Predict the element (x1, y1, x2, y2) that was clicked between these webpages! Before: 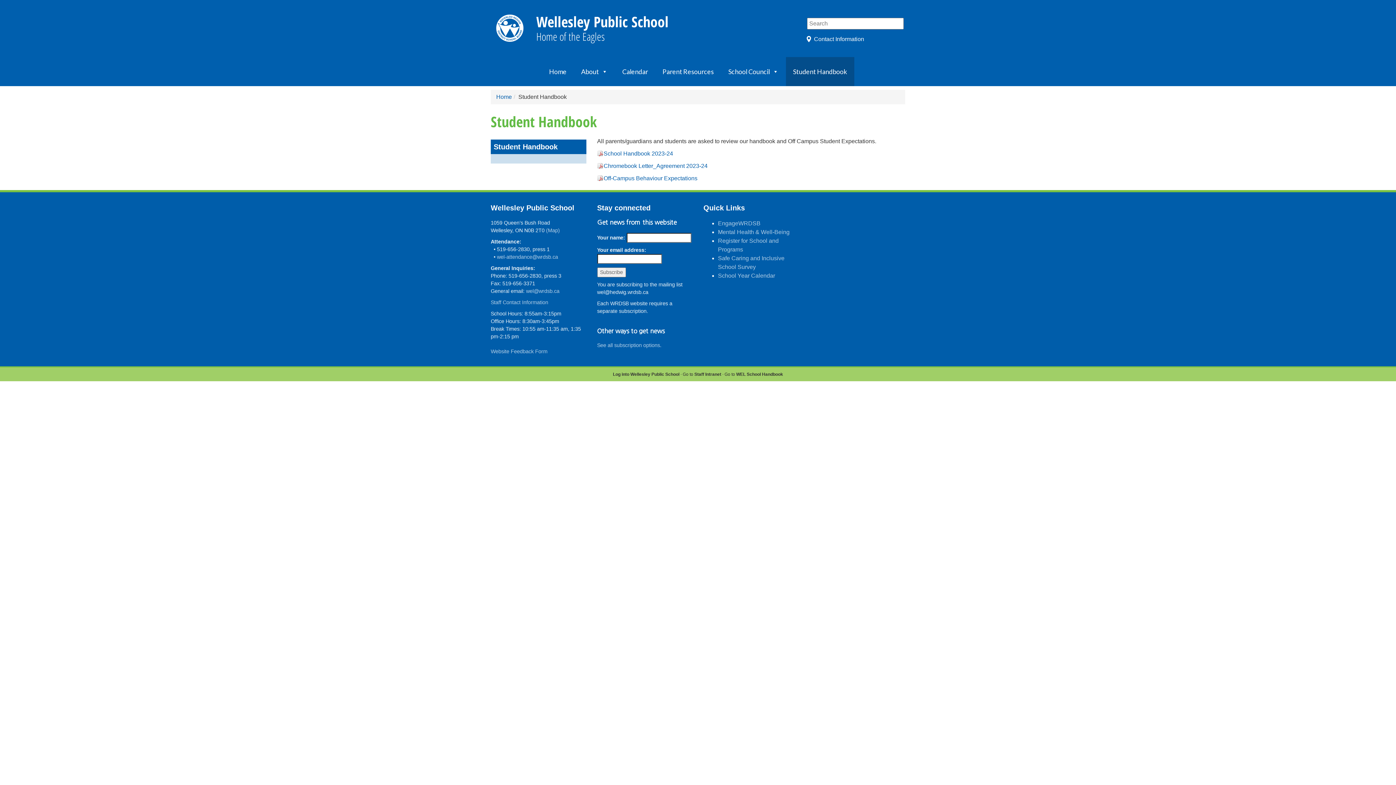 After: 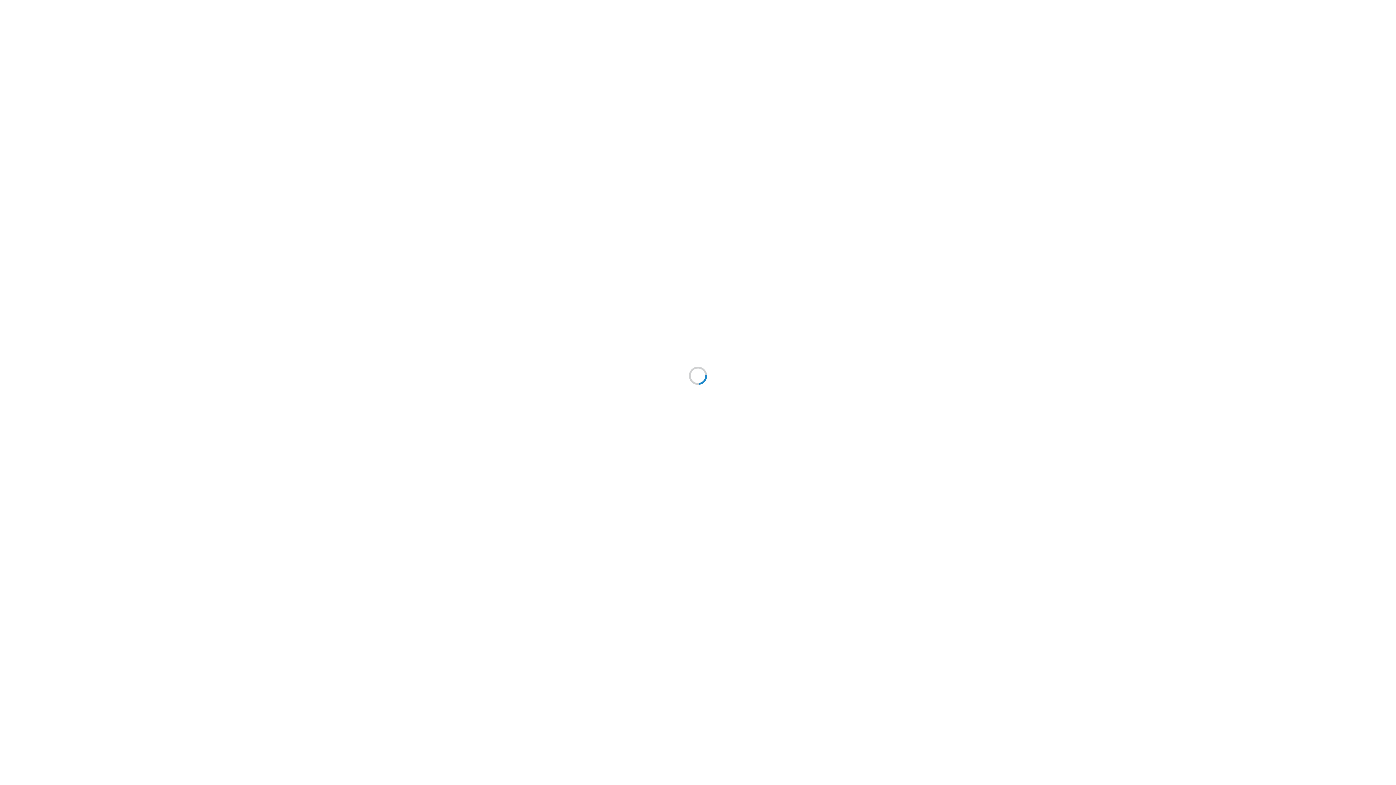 Action: label: Log into Wellesley Public School bbox: (613, 371, 679, 377)